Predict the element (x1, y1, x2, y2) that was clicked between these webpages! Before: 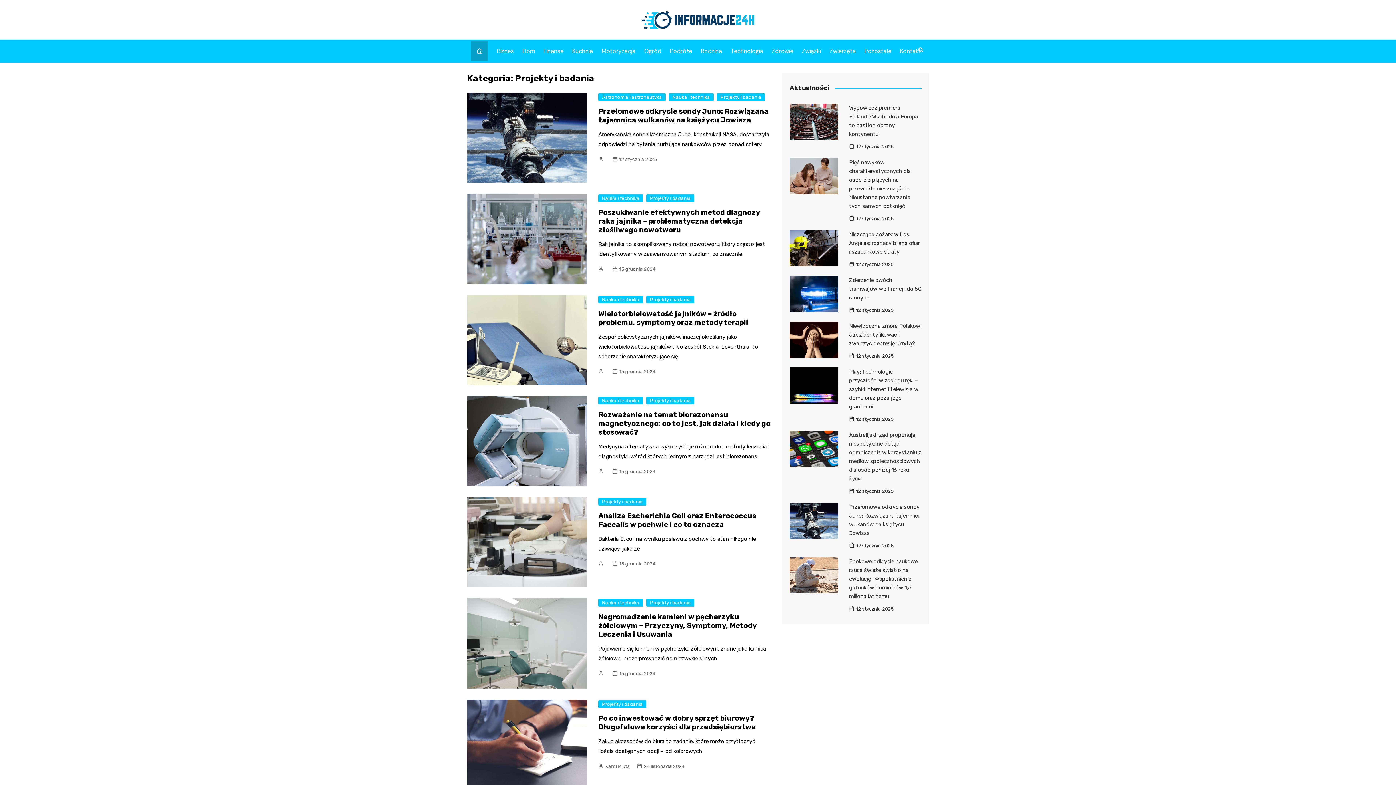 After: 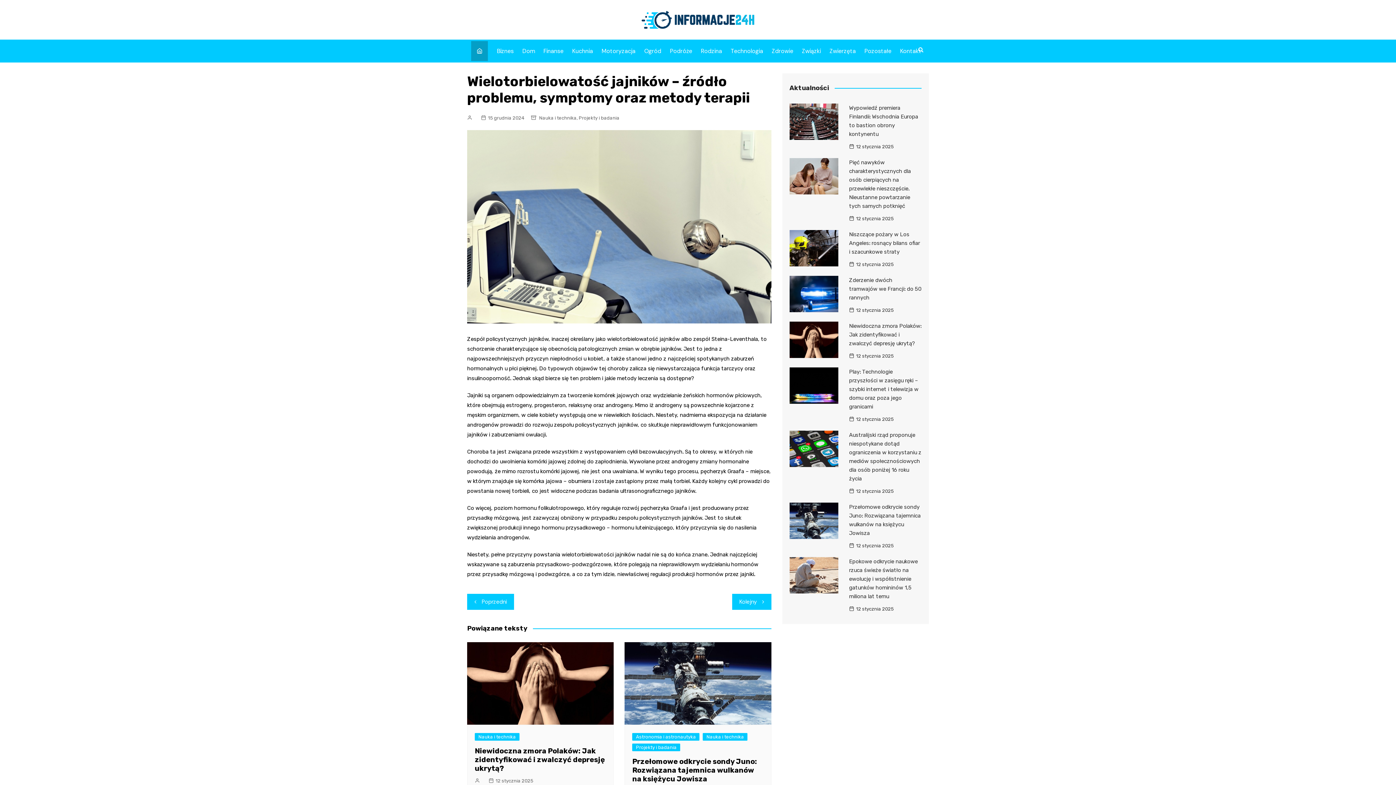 Action: bbox: (598, 309, 748, 326) label: Wielotorbielowatość jajników – źródło problemu, symptomy oraz metody terapii